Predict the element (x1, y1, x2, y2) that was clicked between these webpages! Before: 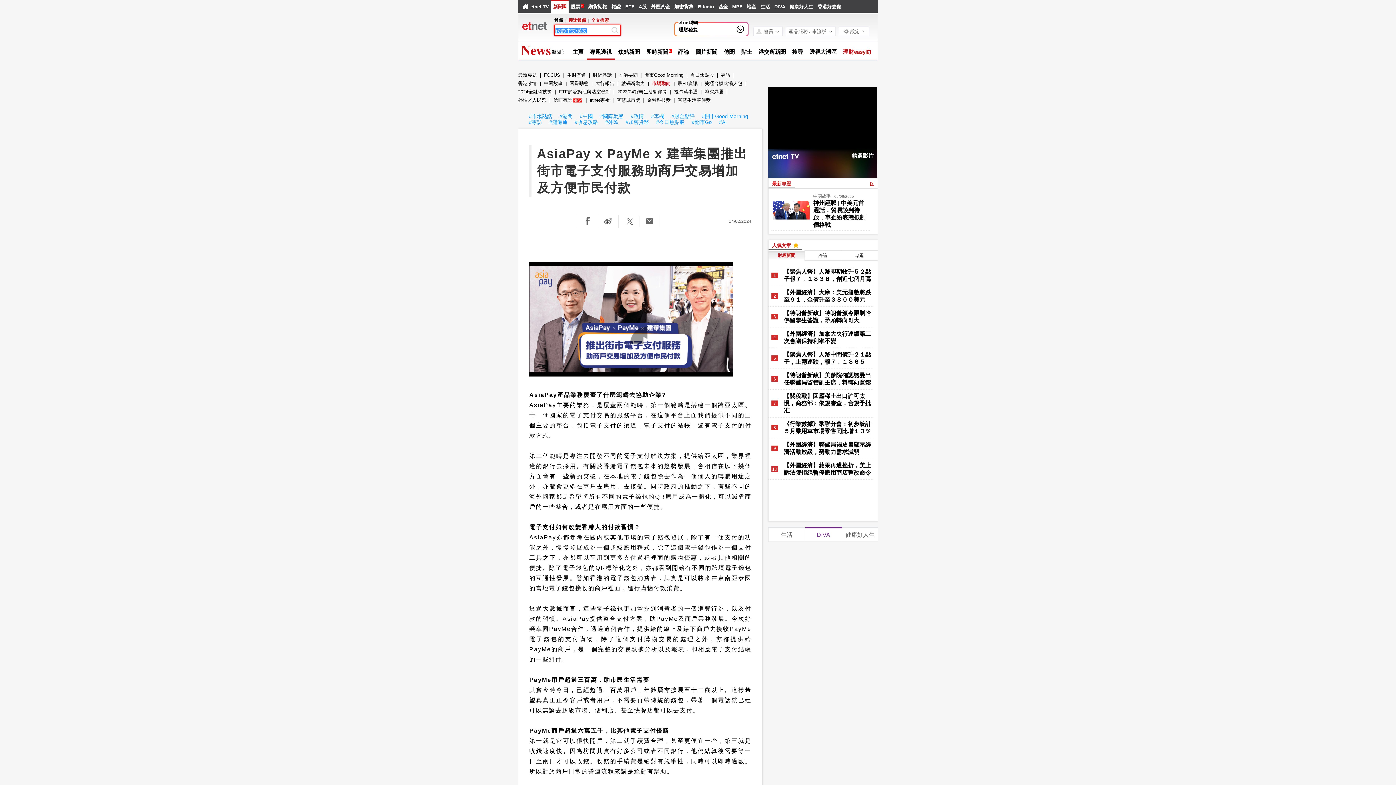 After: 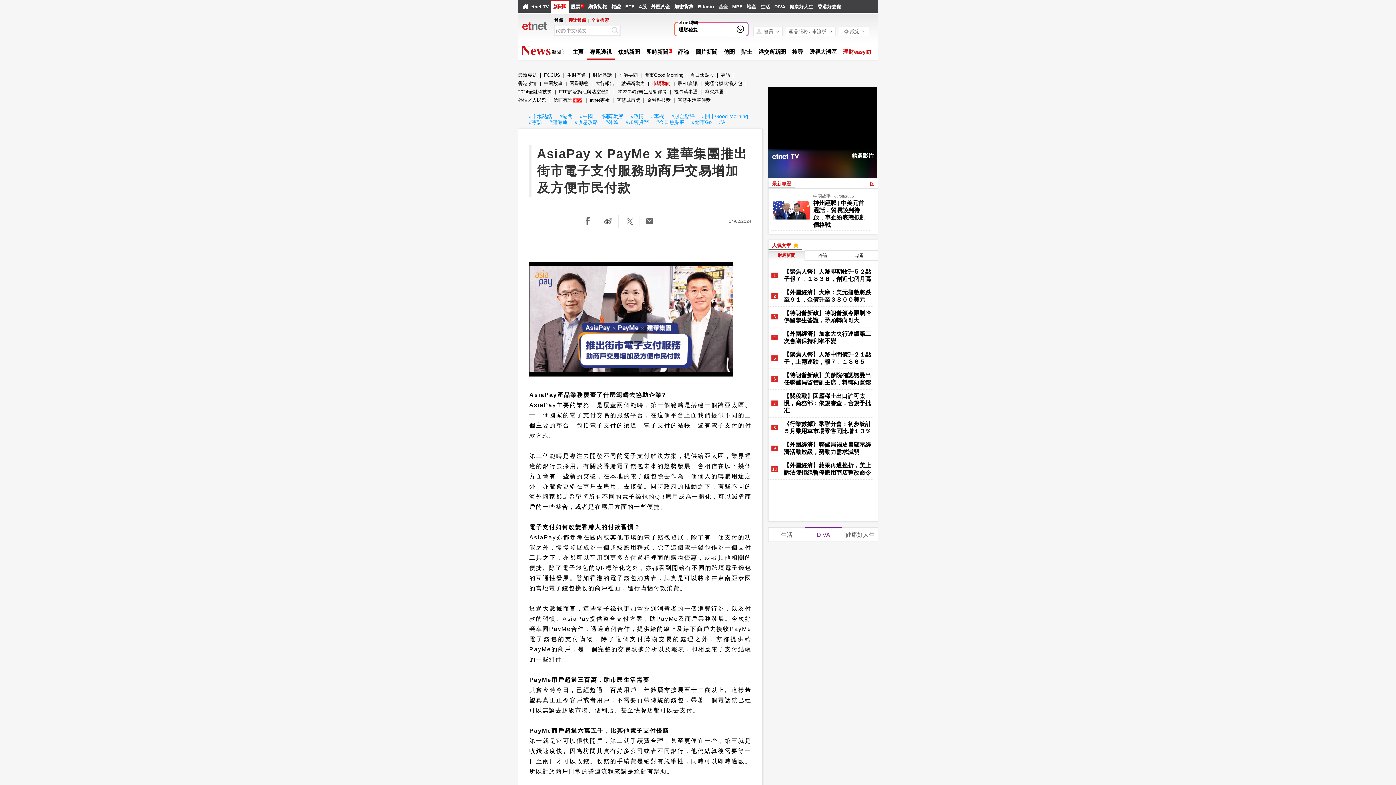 Action: label: 基金 bbox: (718, 4, 728, 9)